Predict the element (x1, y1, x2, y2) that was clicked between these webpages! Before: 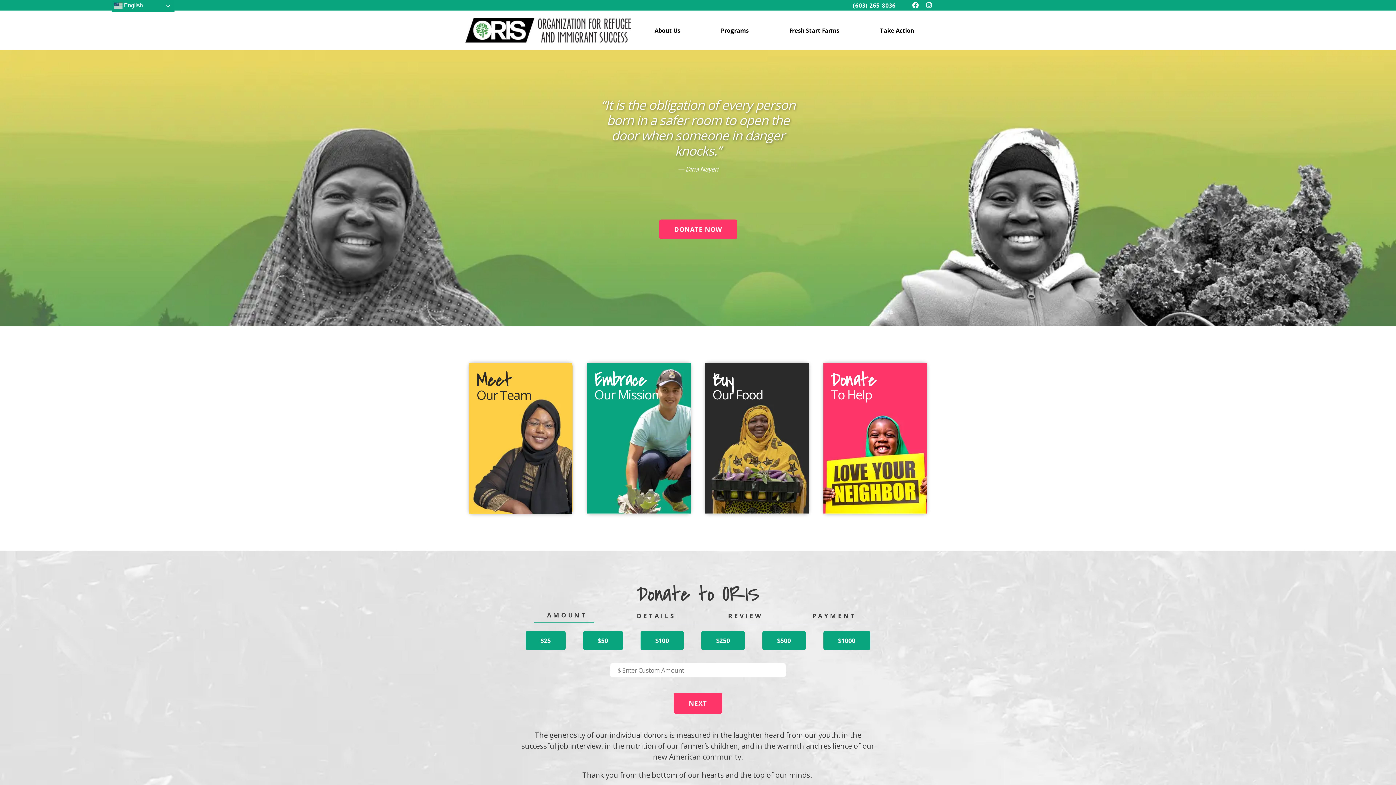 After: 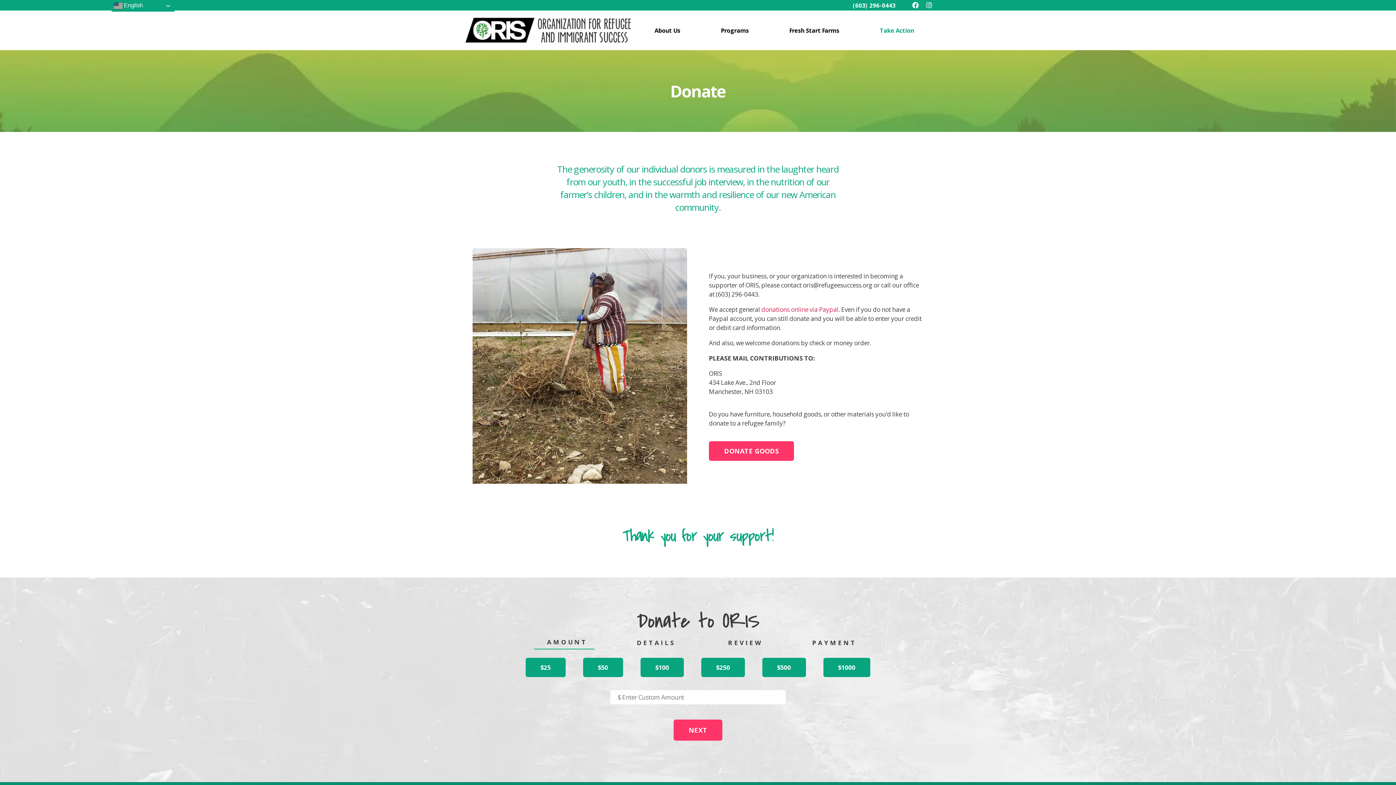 Action: bbox: (659, 219, 737, 239) label: DONATE NOW